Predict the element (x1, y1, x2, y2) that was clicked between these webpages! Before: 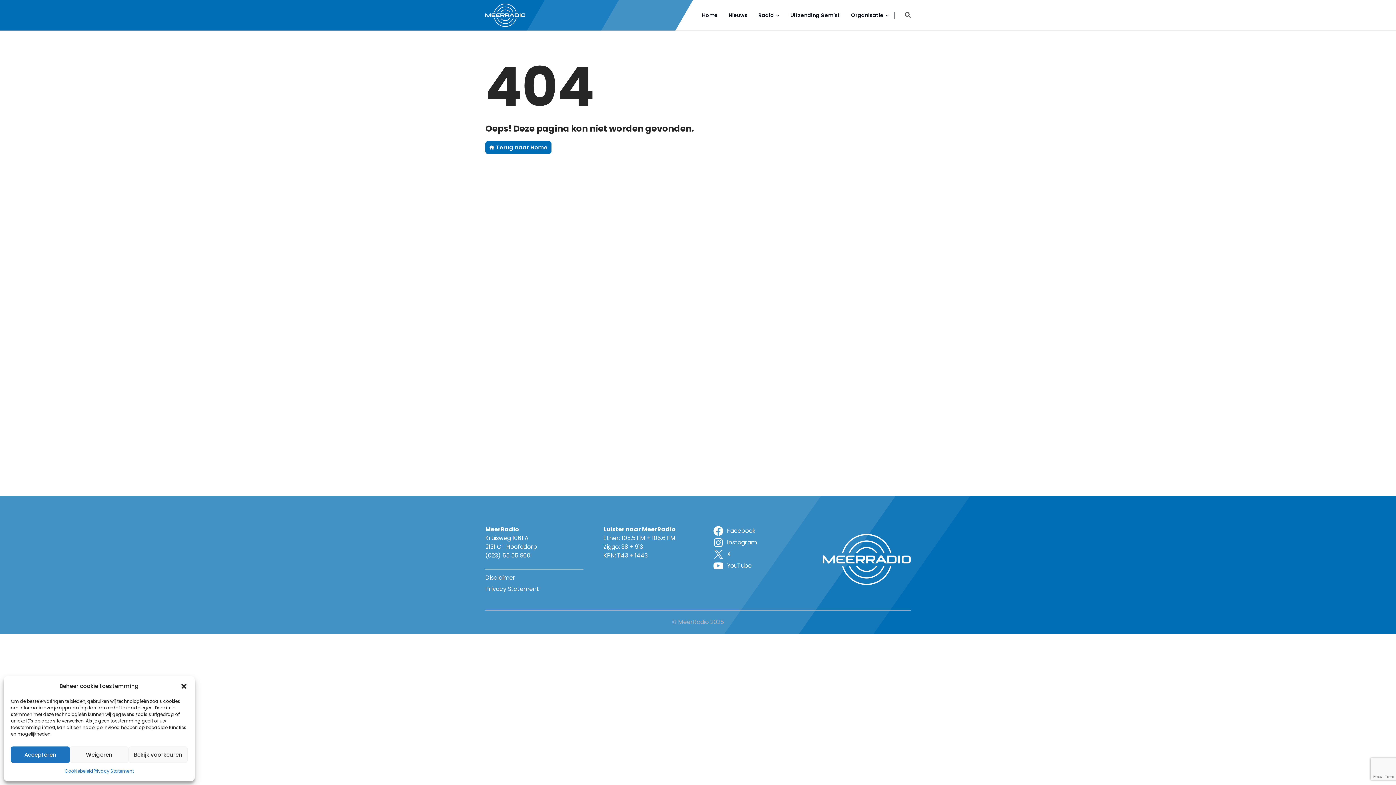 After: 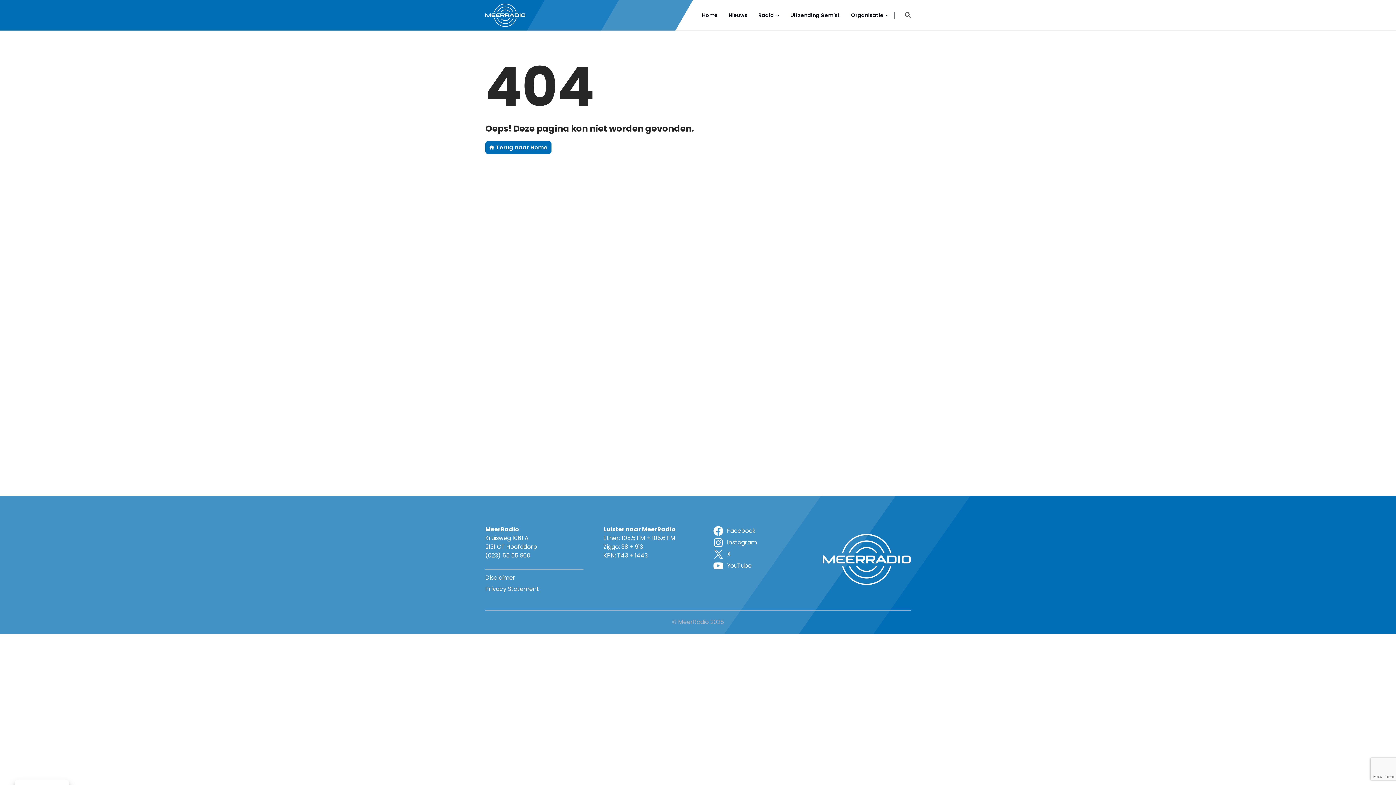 Action: bbox: (69, 746, 128, 763) label: Weigeren